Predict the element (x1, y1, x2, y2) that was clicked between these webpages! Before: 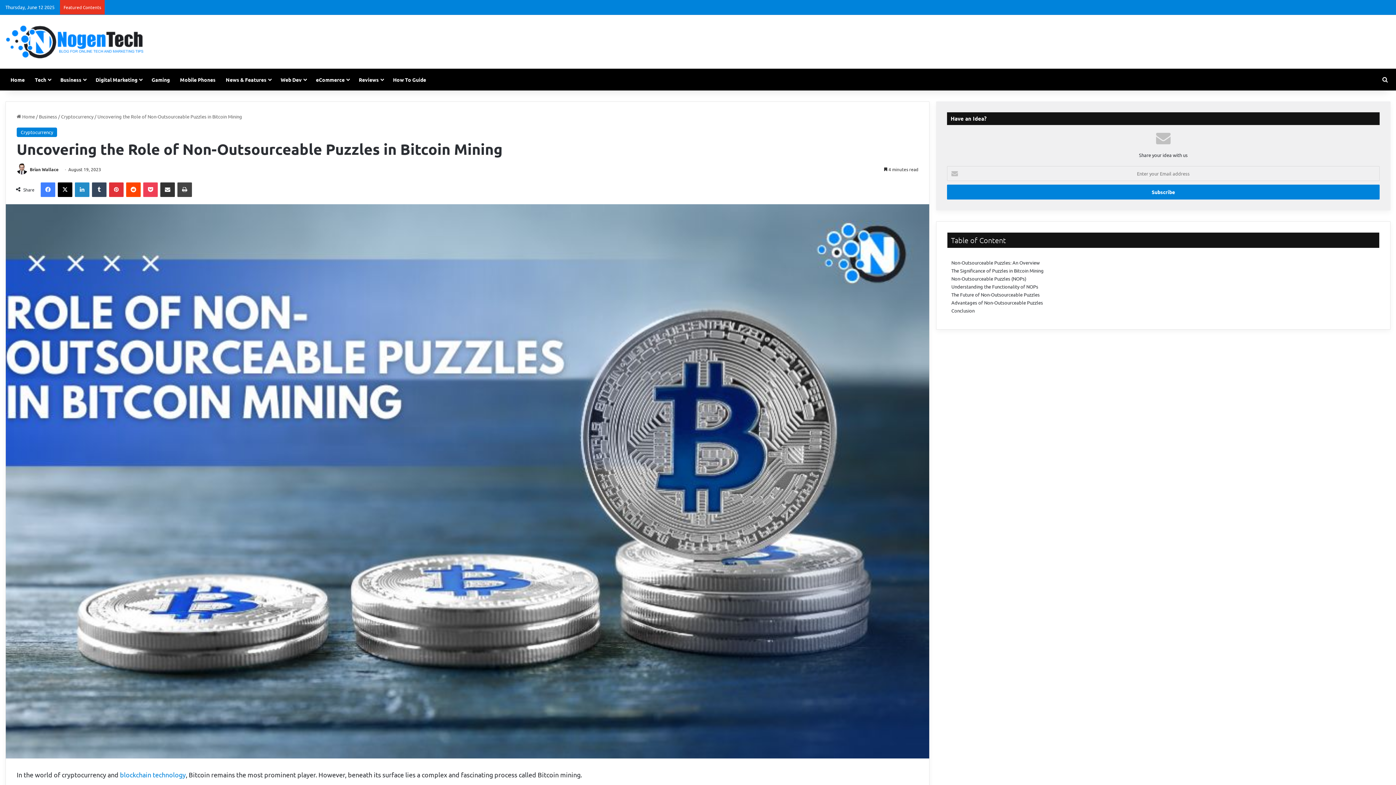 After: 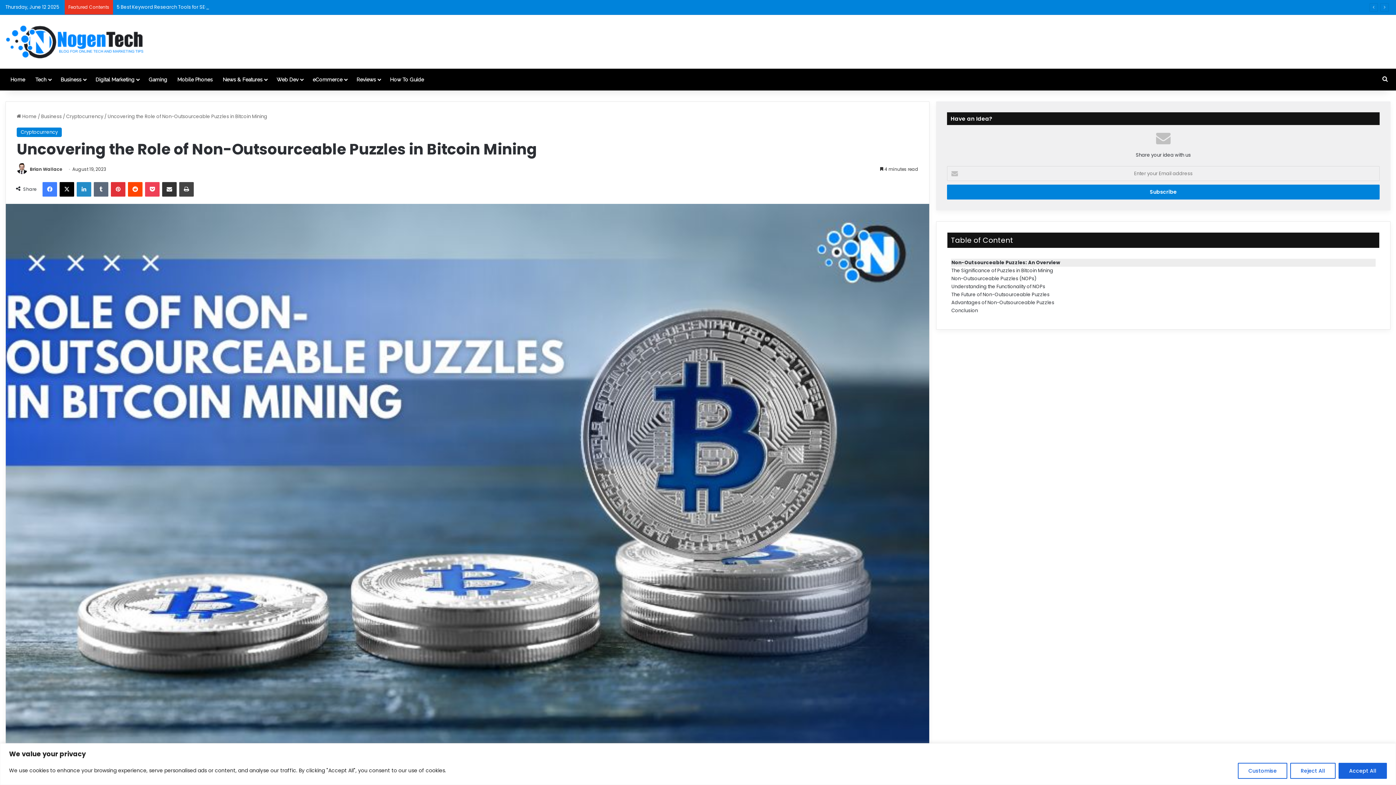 Action: label: Tumblr bbox: (92, 182, 106, 197)